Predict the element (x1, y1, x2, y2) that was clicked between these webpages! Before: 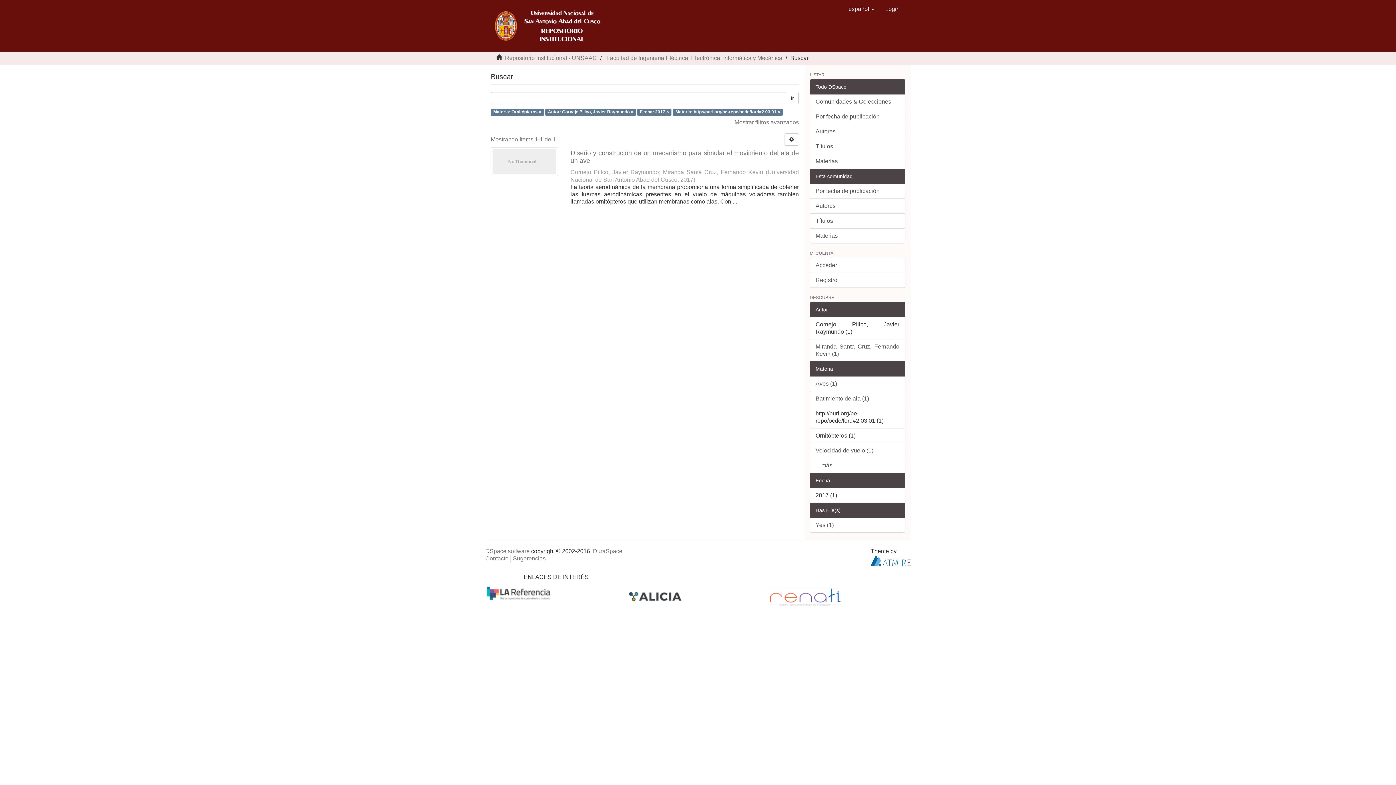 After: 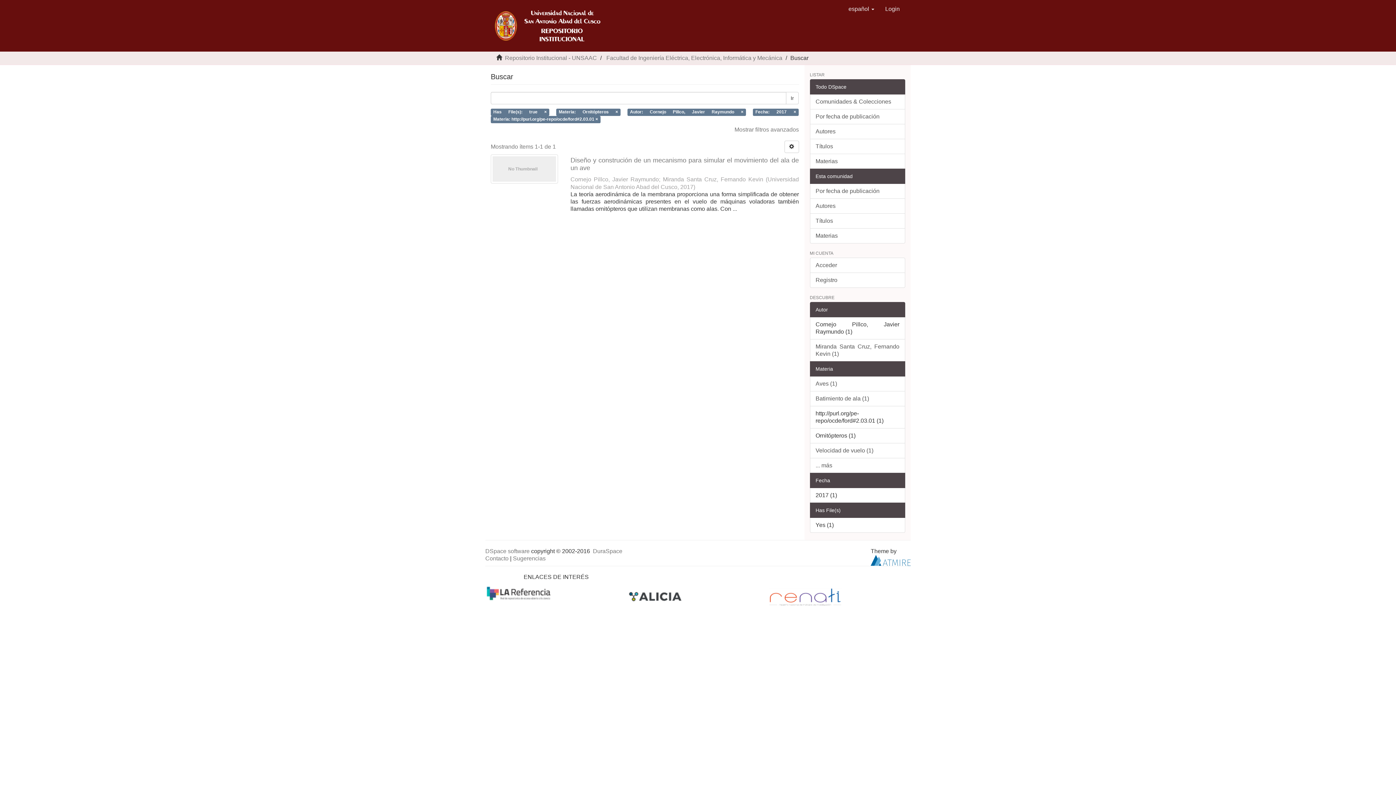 Action: bbox: (810, 517, 905, 533) label: Yes (1)